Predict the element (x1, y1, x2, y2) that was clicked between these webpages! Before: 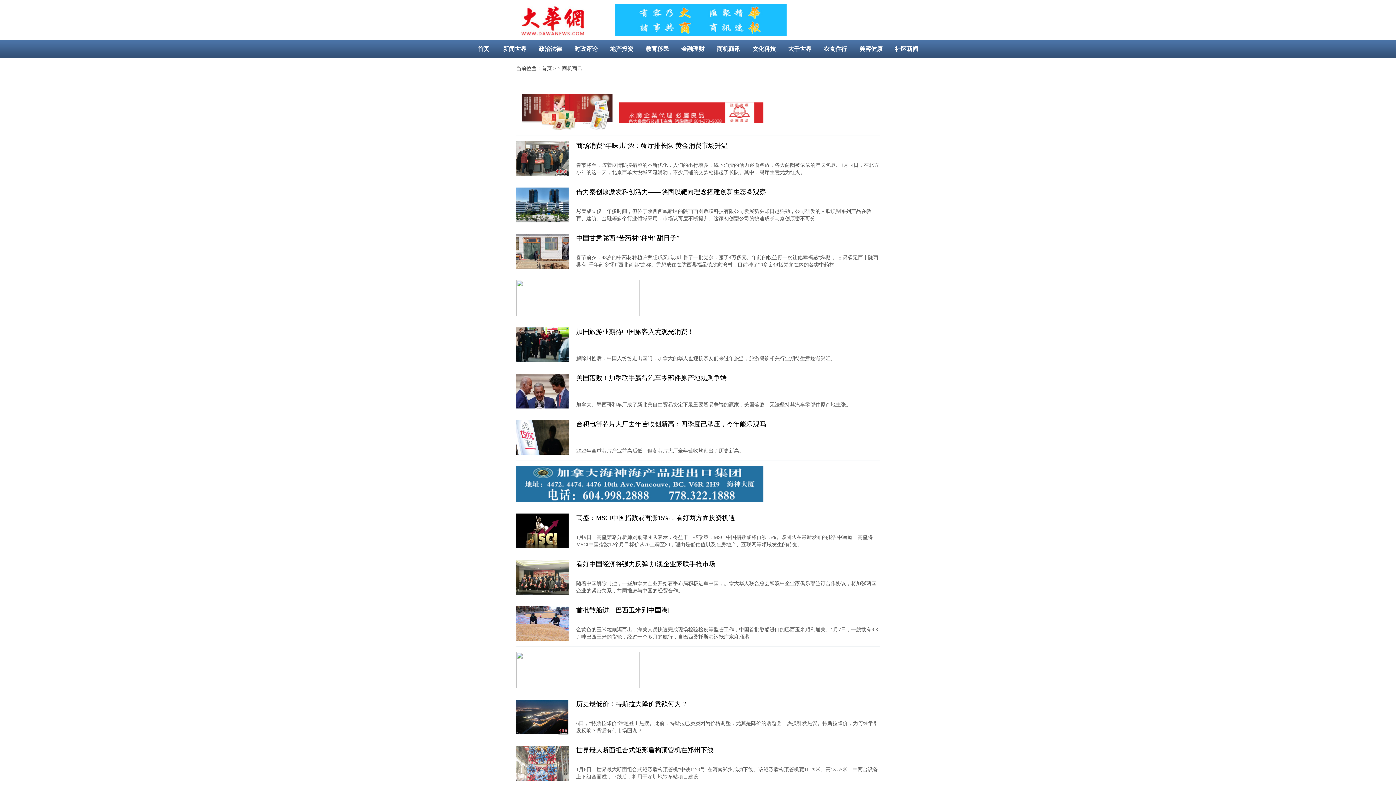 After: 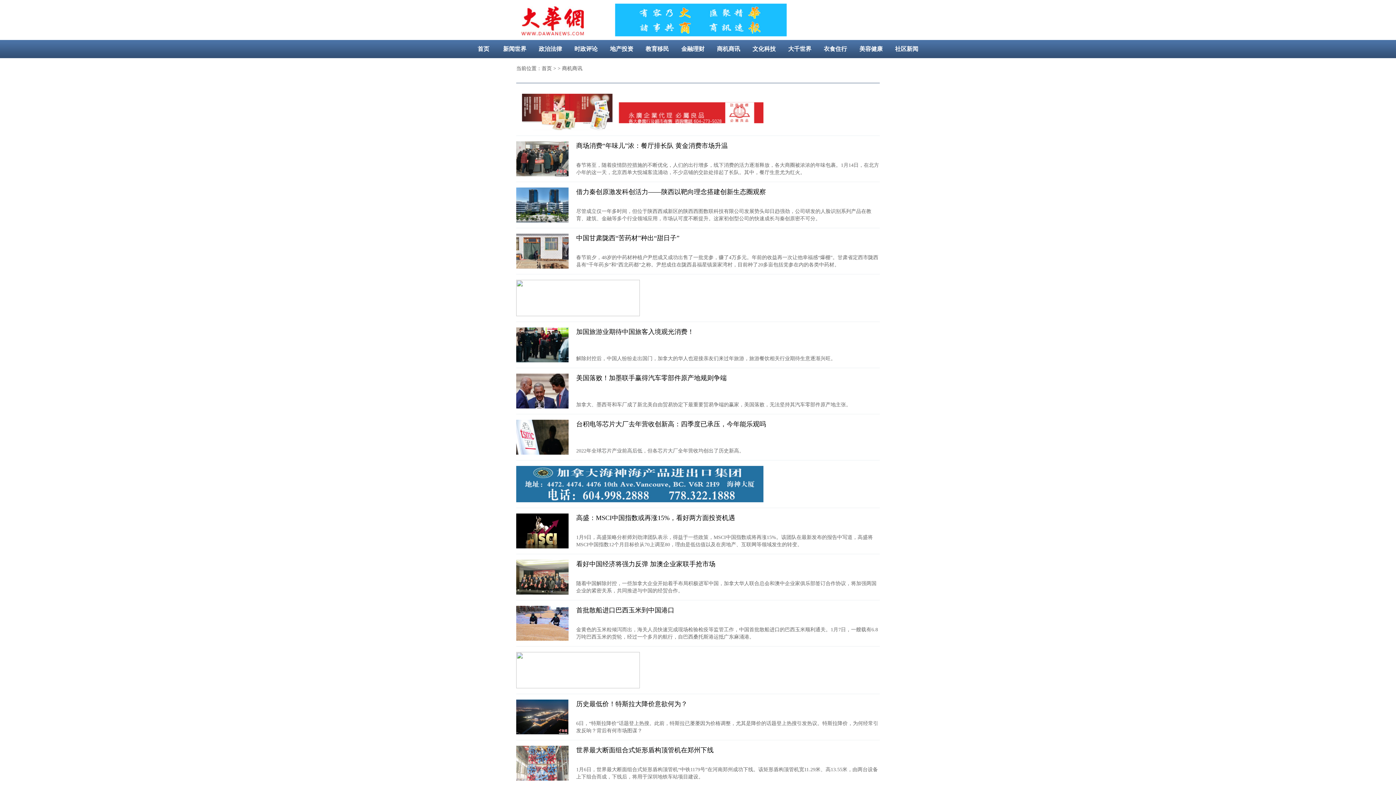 Action: bbox: (516, 497, 763, 503)